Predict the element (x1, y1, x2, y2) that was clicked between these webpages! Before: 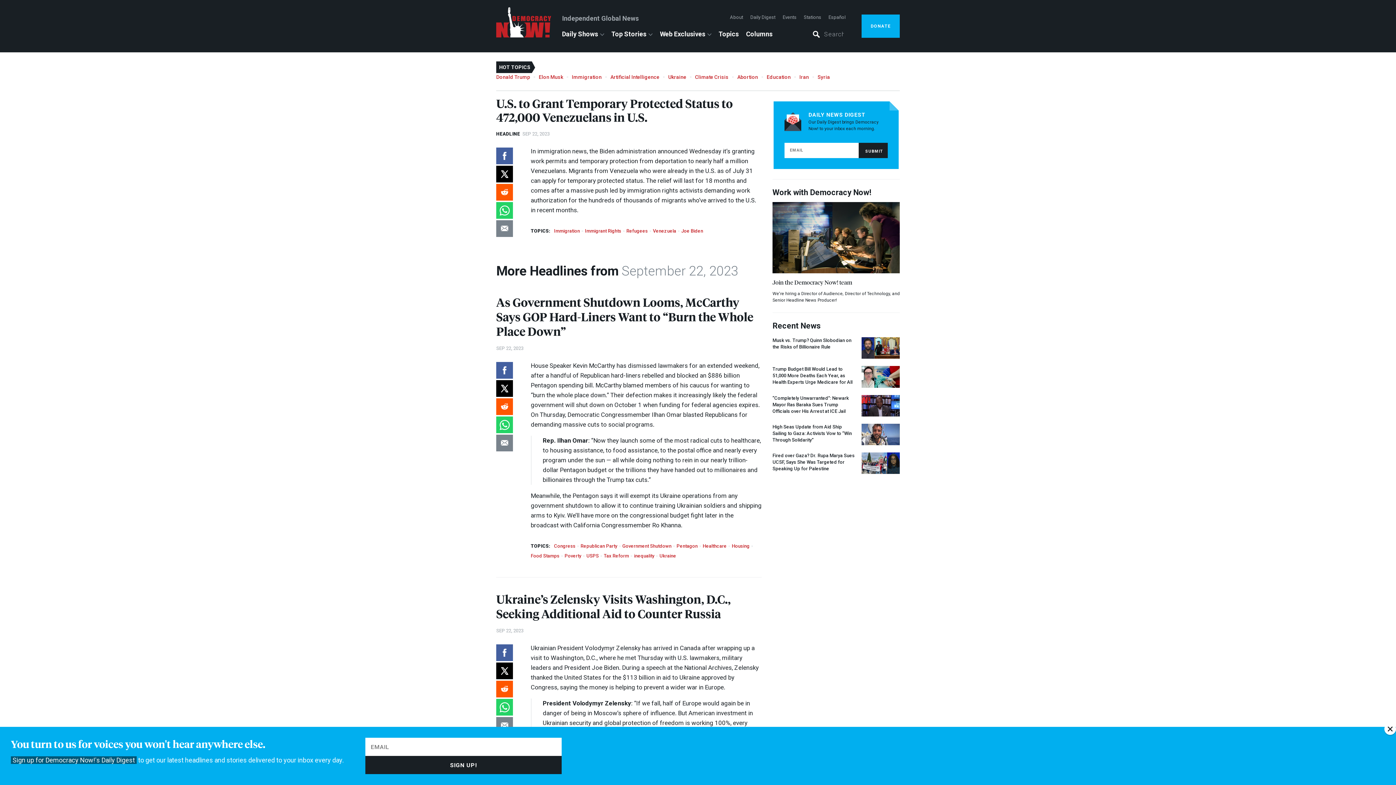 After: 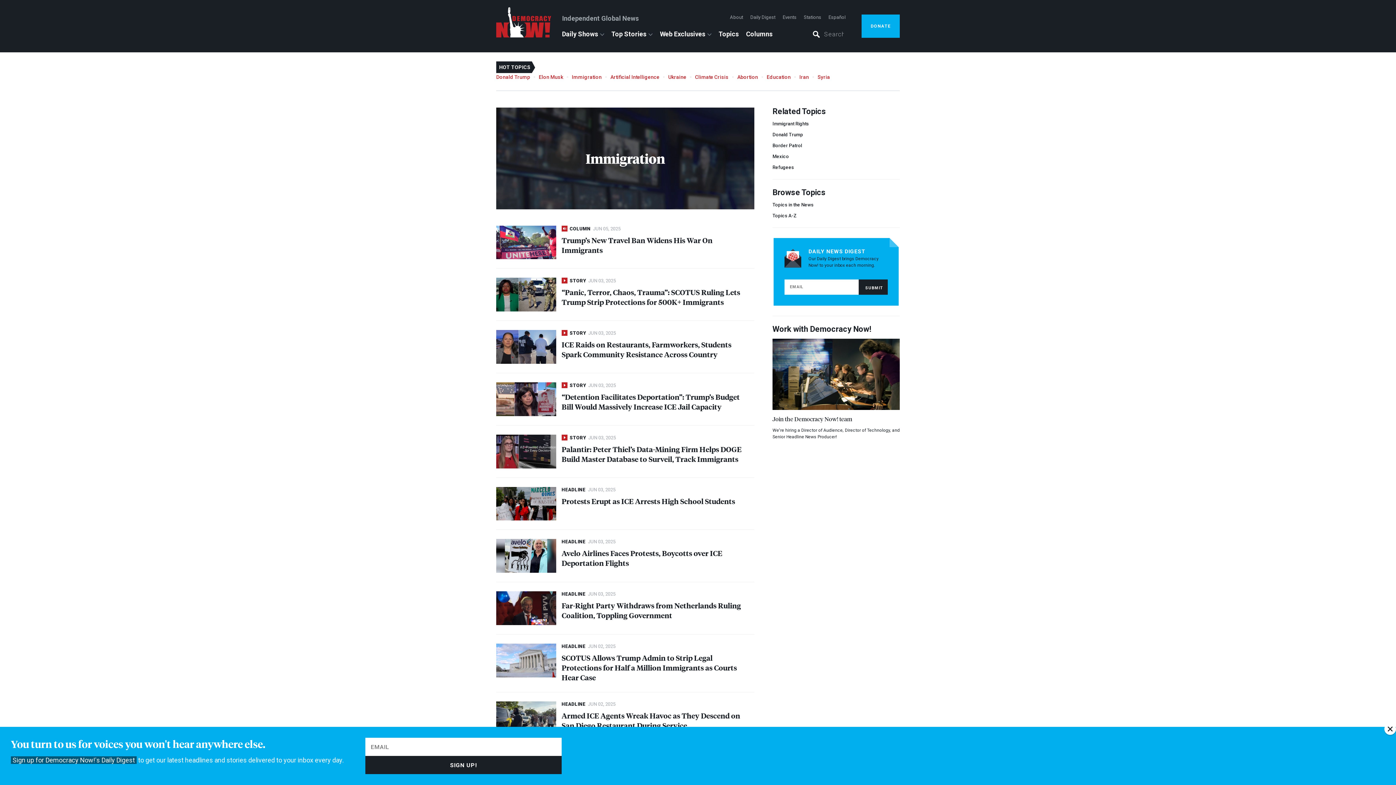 Action: bbox: (554, 228, 580, 233) label: Immigration